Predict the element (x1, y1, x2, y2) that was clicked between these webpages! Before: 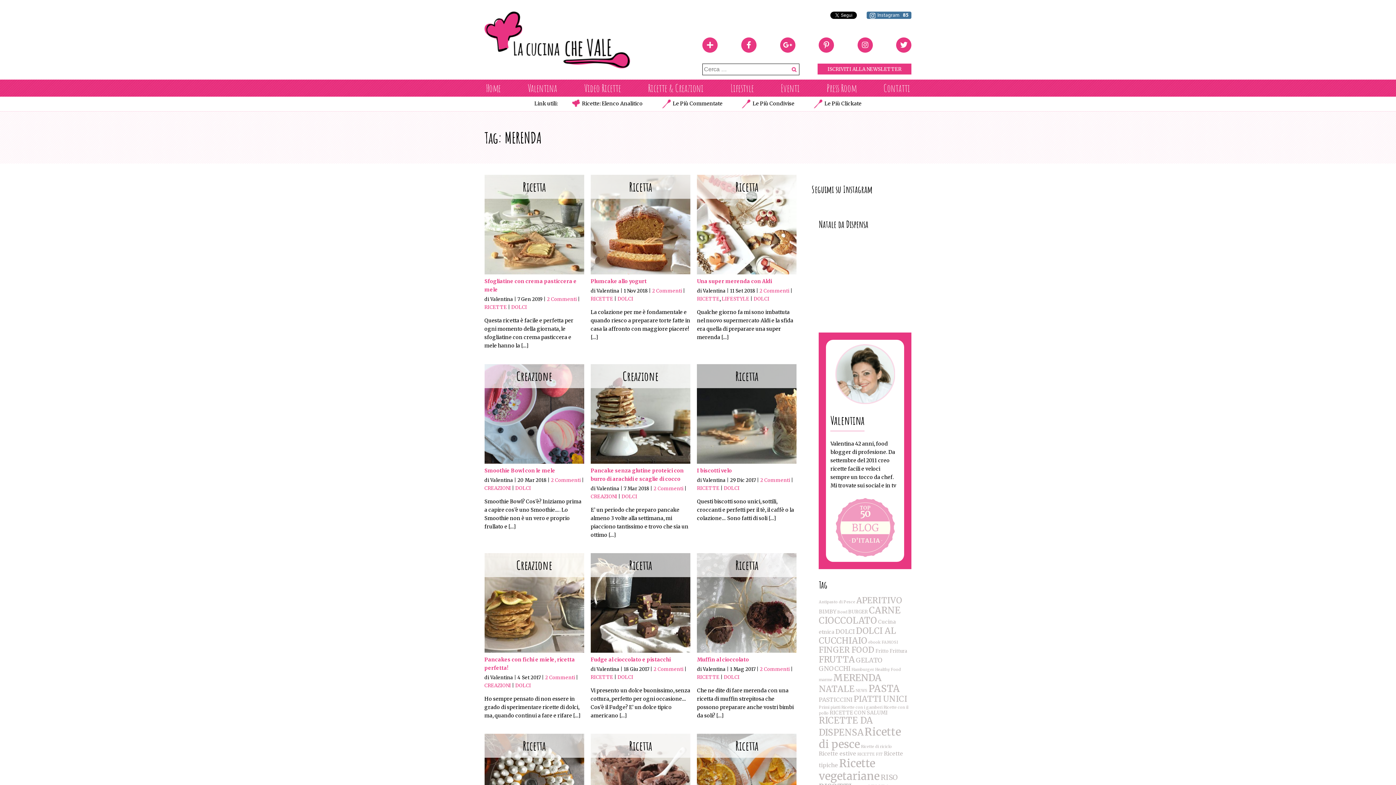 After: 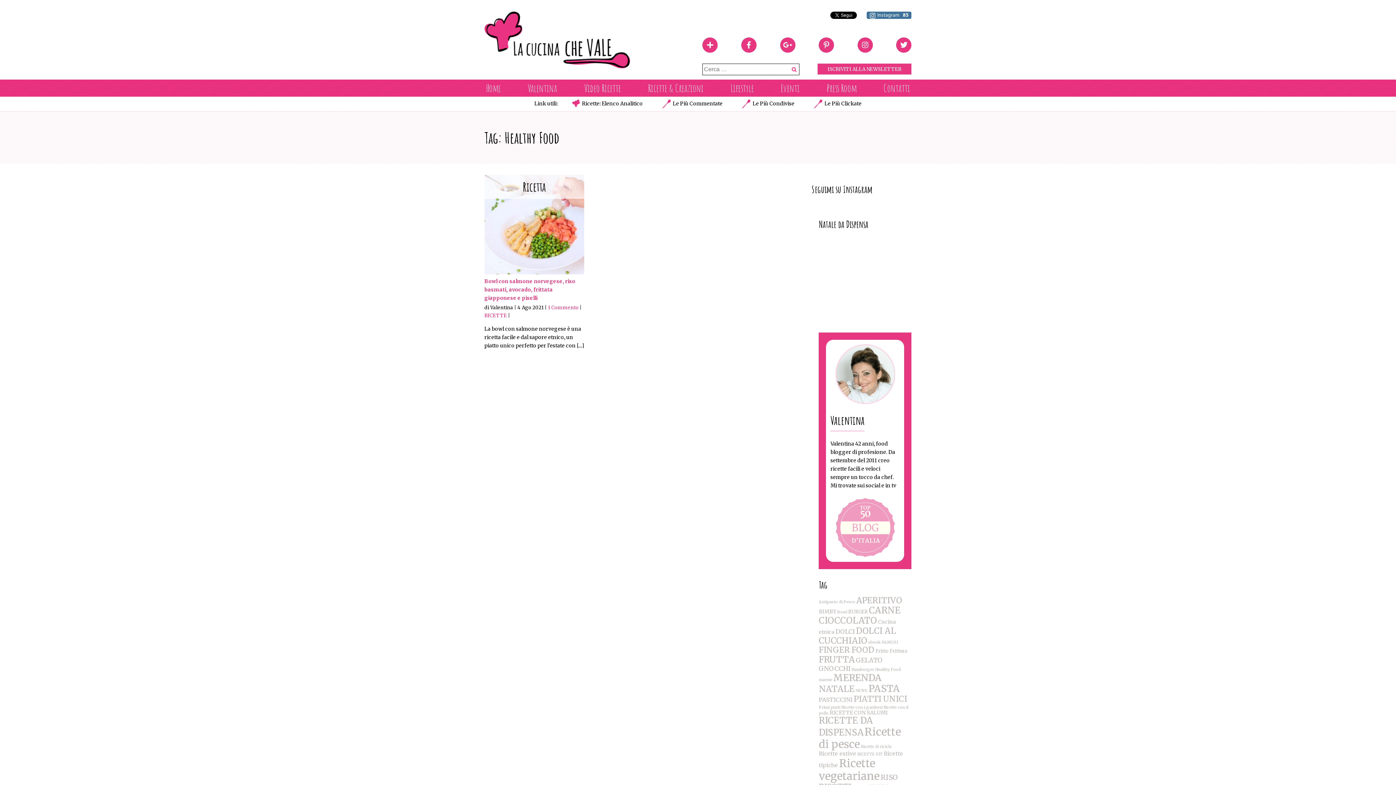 Action: label: Healthy Food (1 elemento ) bbox: (875, 667, 901, 672)